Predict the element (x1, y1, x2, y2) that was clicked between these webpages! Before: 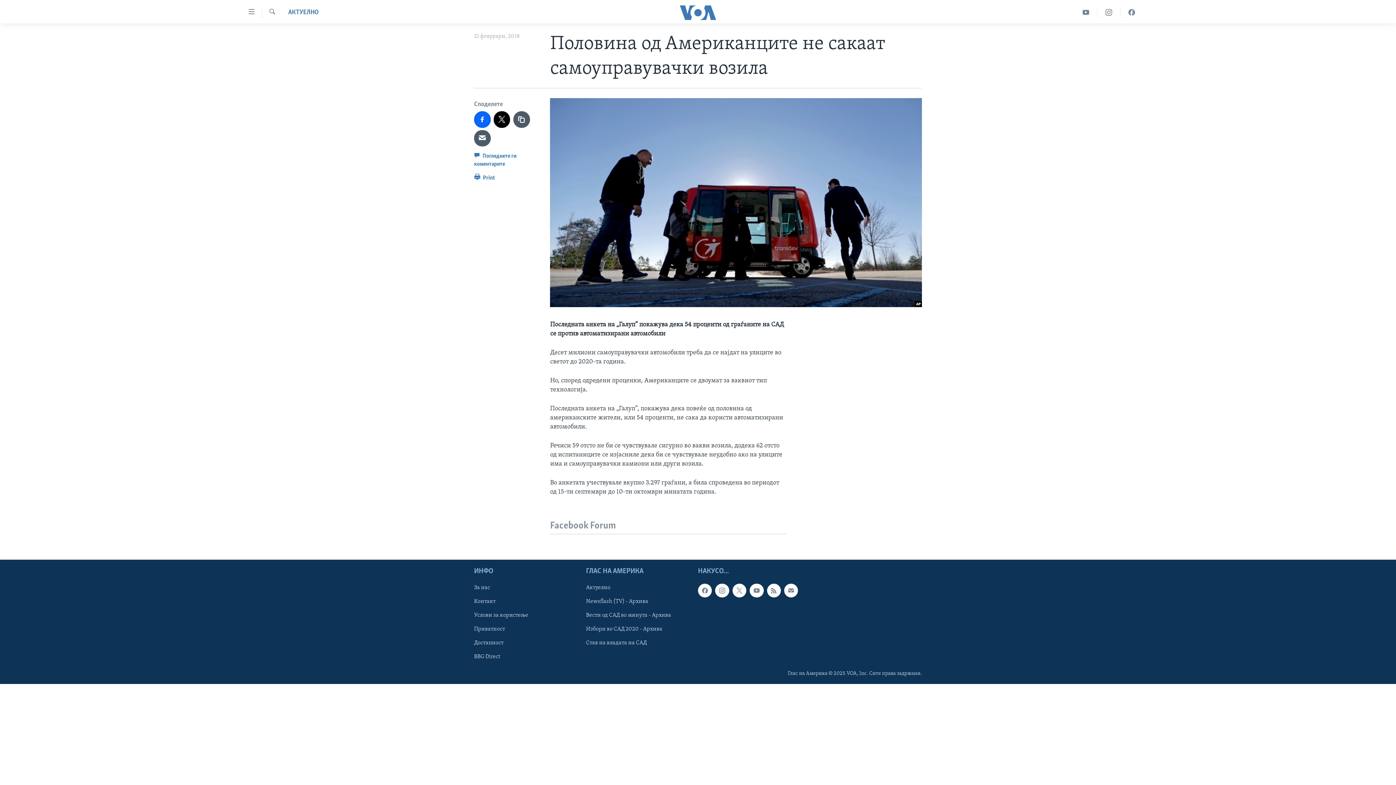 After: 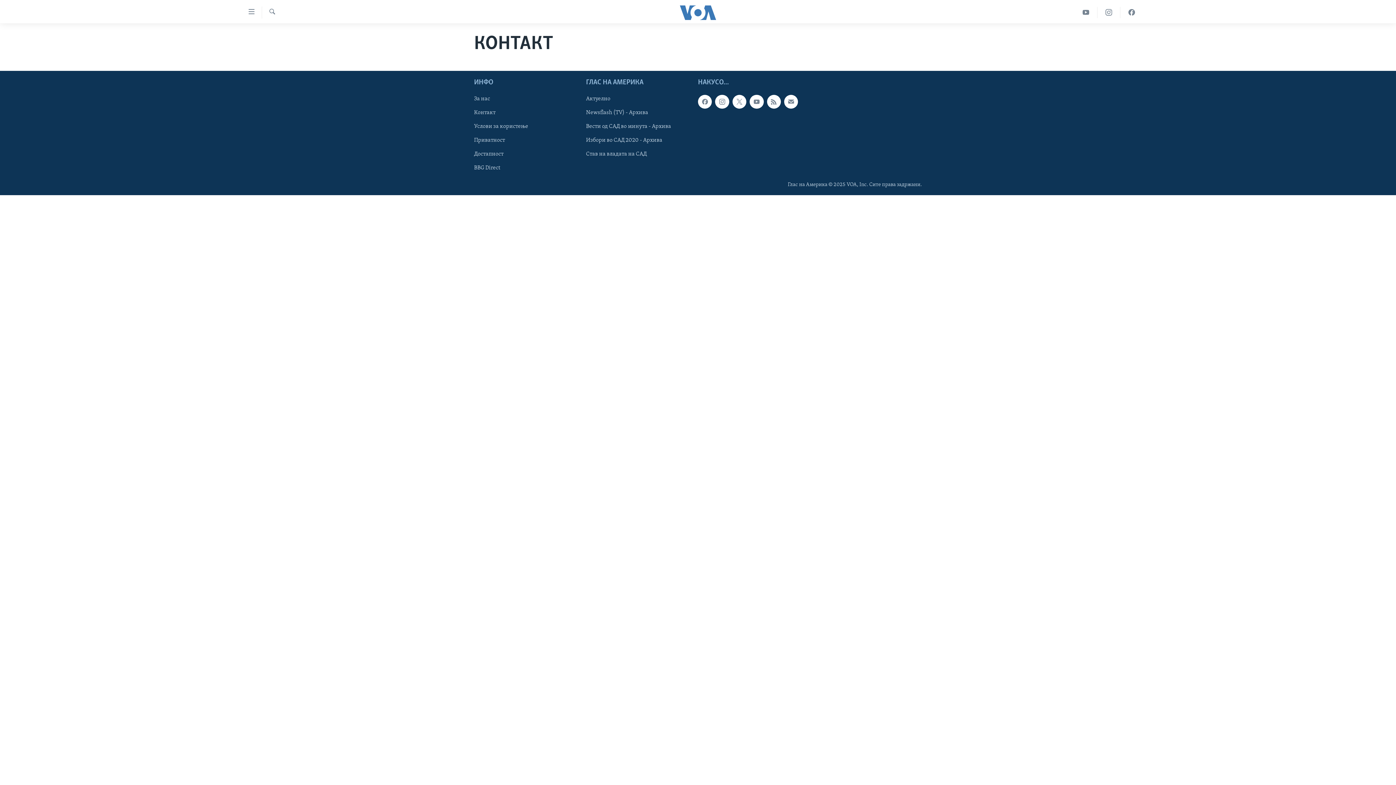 Action: bbox: (474, 597, 581, 605) label: Контакт